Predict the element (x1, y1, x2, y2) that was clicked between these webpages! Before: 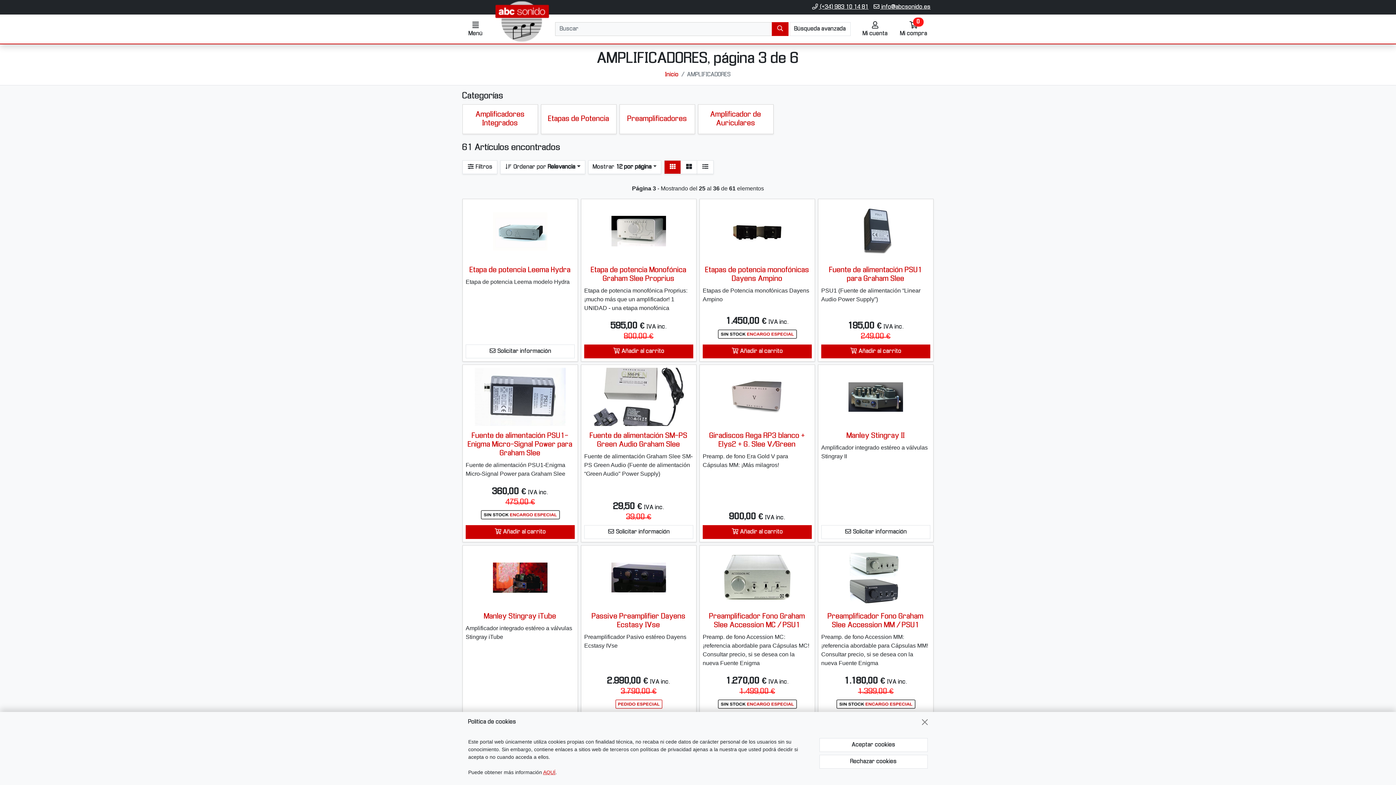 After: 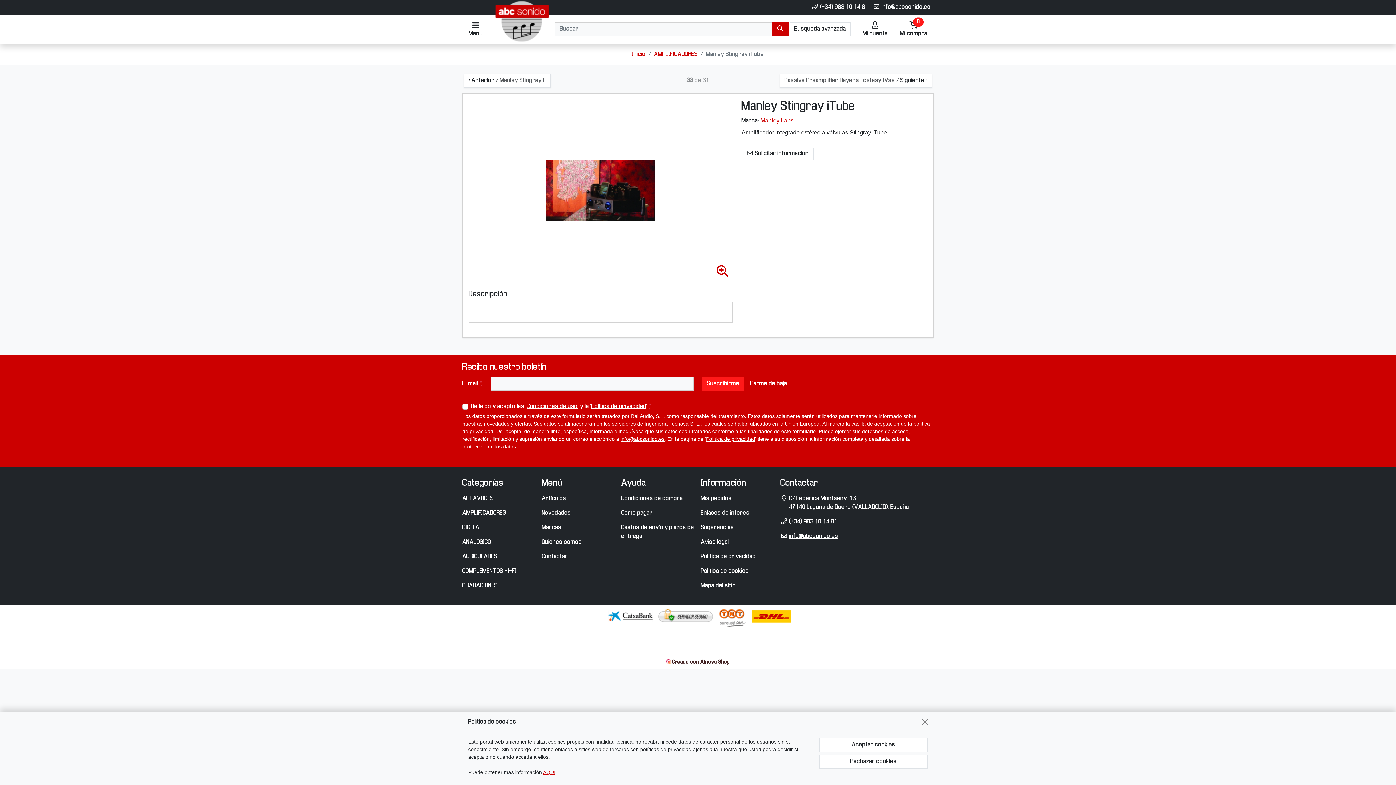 Action: label: Manley Stingray iTube bbox: (484, 613, 556, 620)